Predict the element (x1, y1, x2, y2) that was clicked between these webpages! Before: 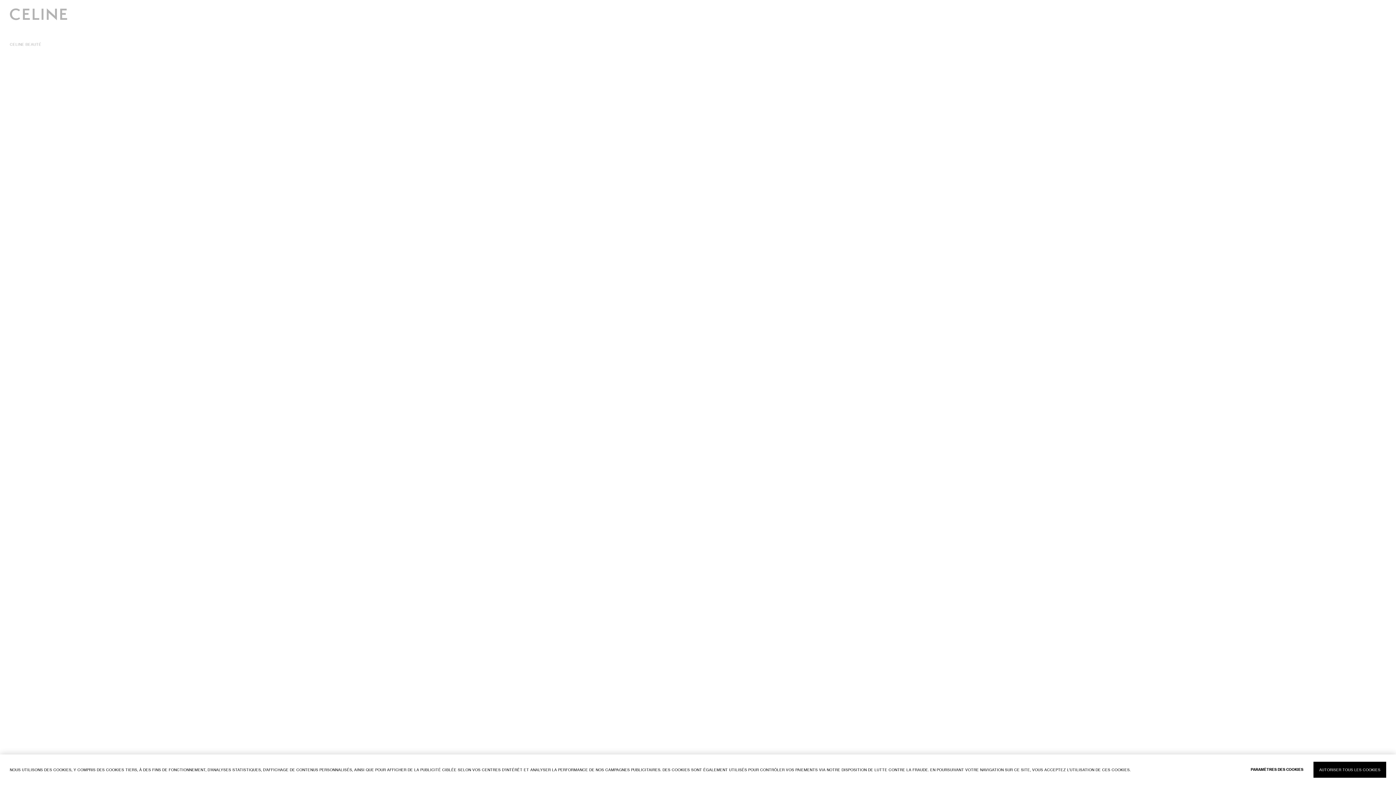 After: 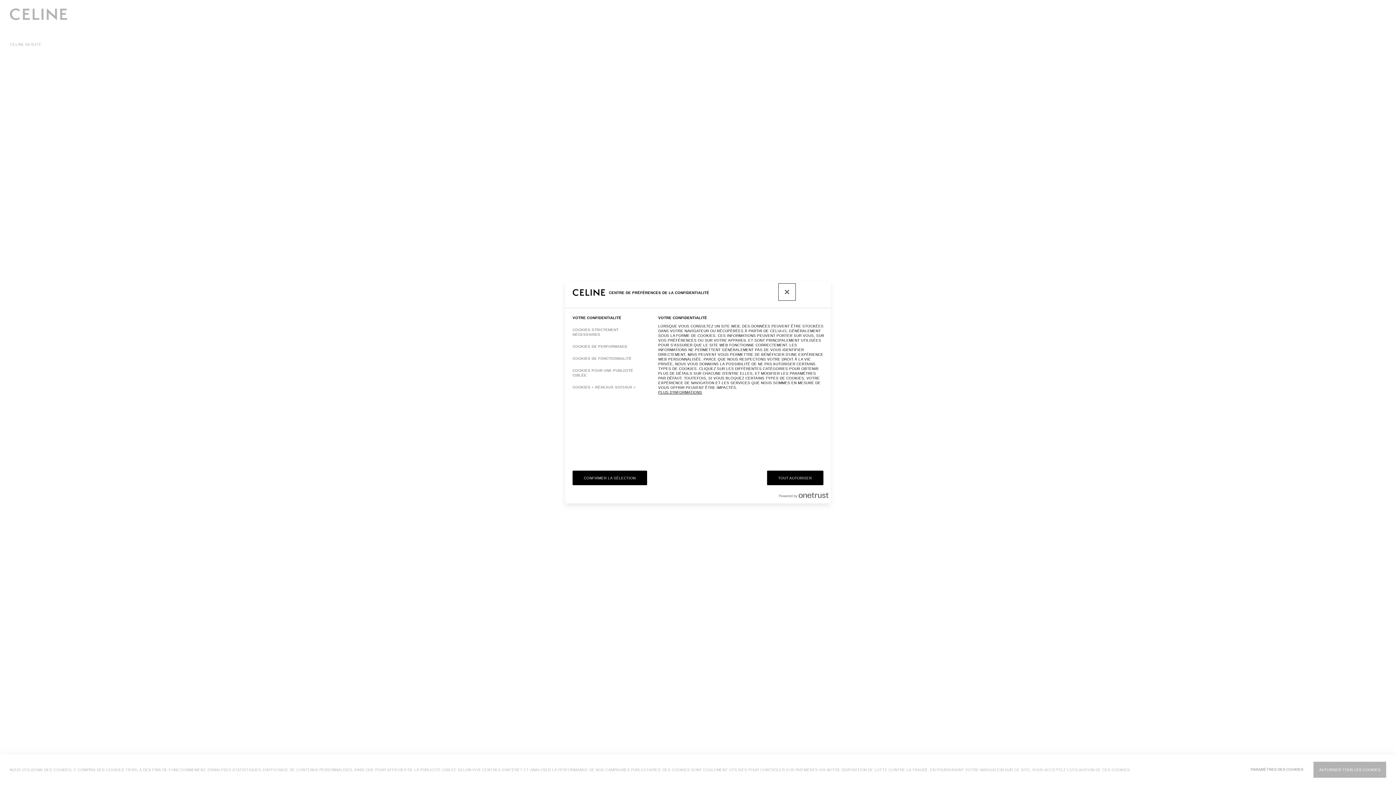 Action: bbox: (1241, 762, 1313, 778) label: PARAMÈTRES DES COOKIES